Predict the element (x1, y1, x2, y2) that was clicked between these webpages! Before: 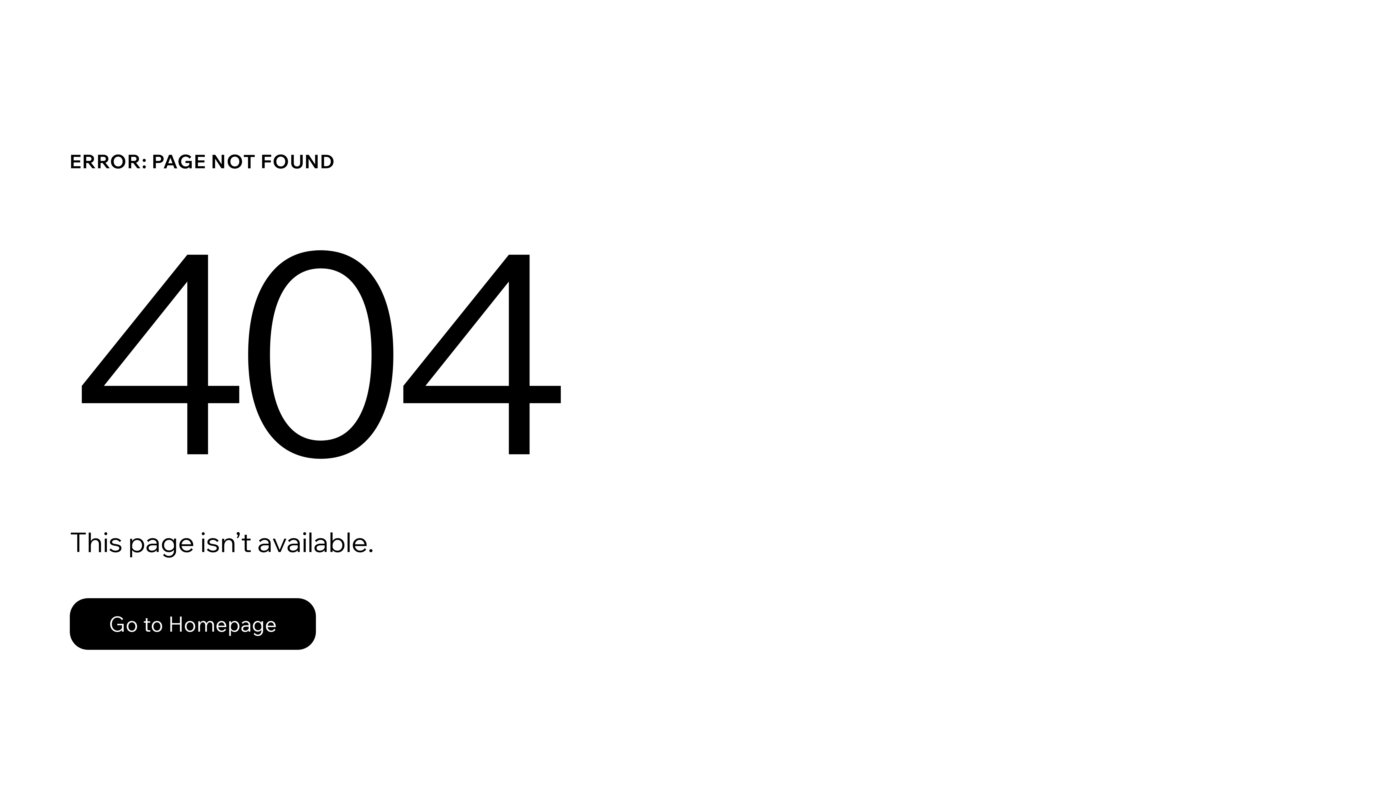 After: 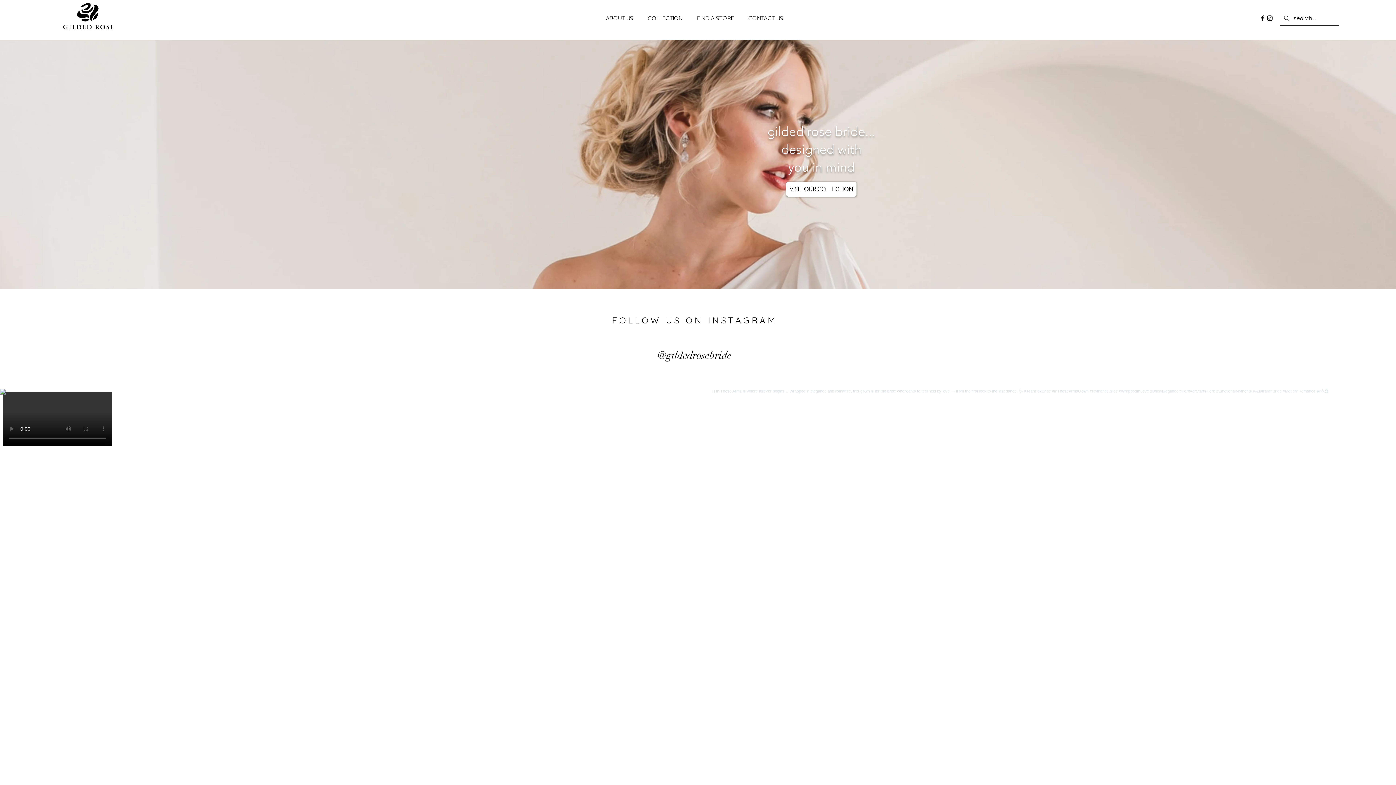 Action: bbox: (69, 598, 316, 650) label: Go to Homepage